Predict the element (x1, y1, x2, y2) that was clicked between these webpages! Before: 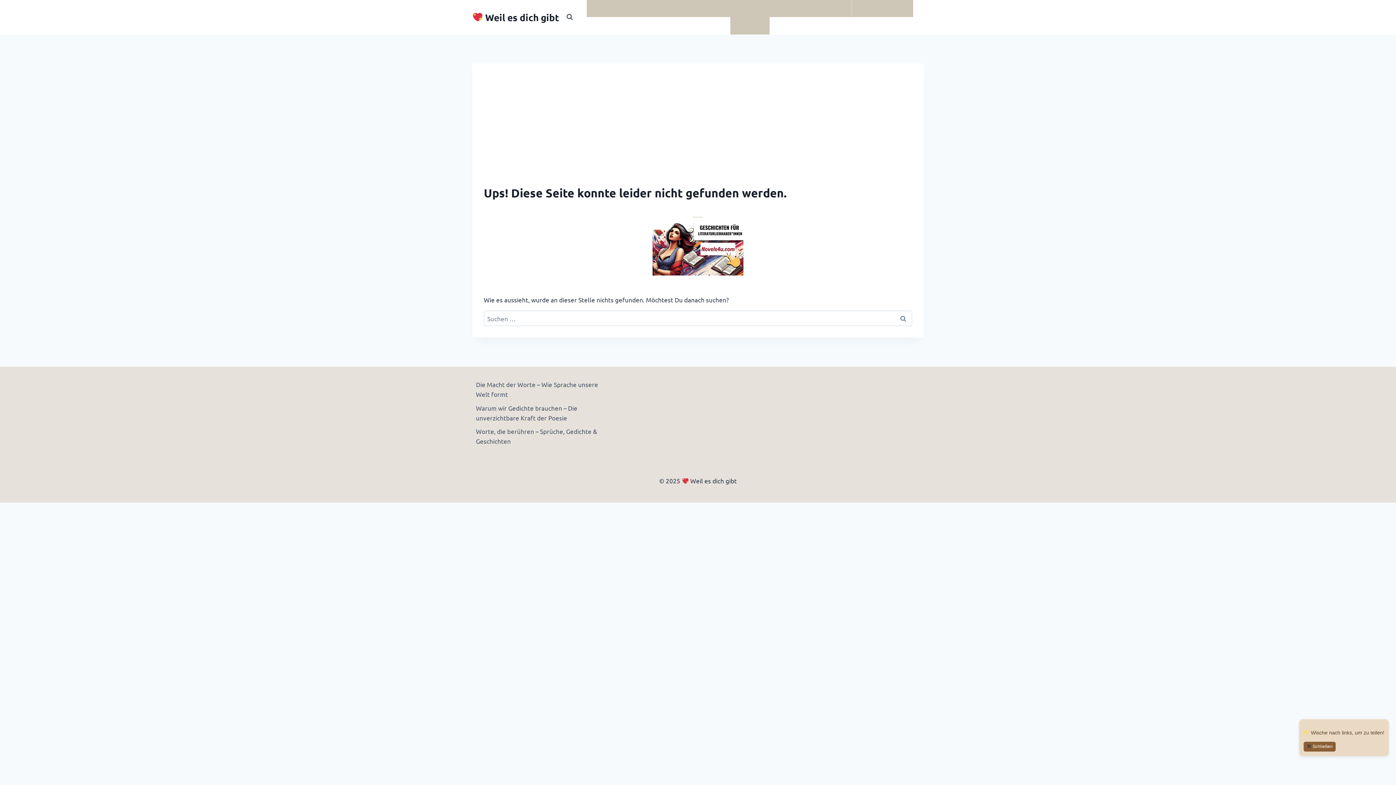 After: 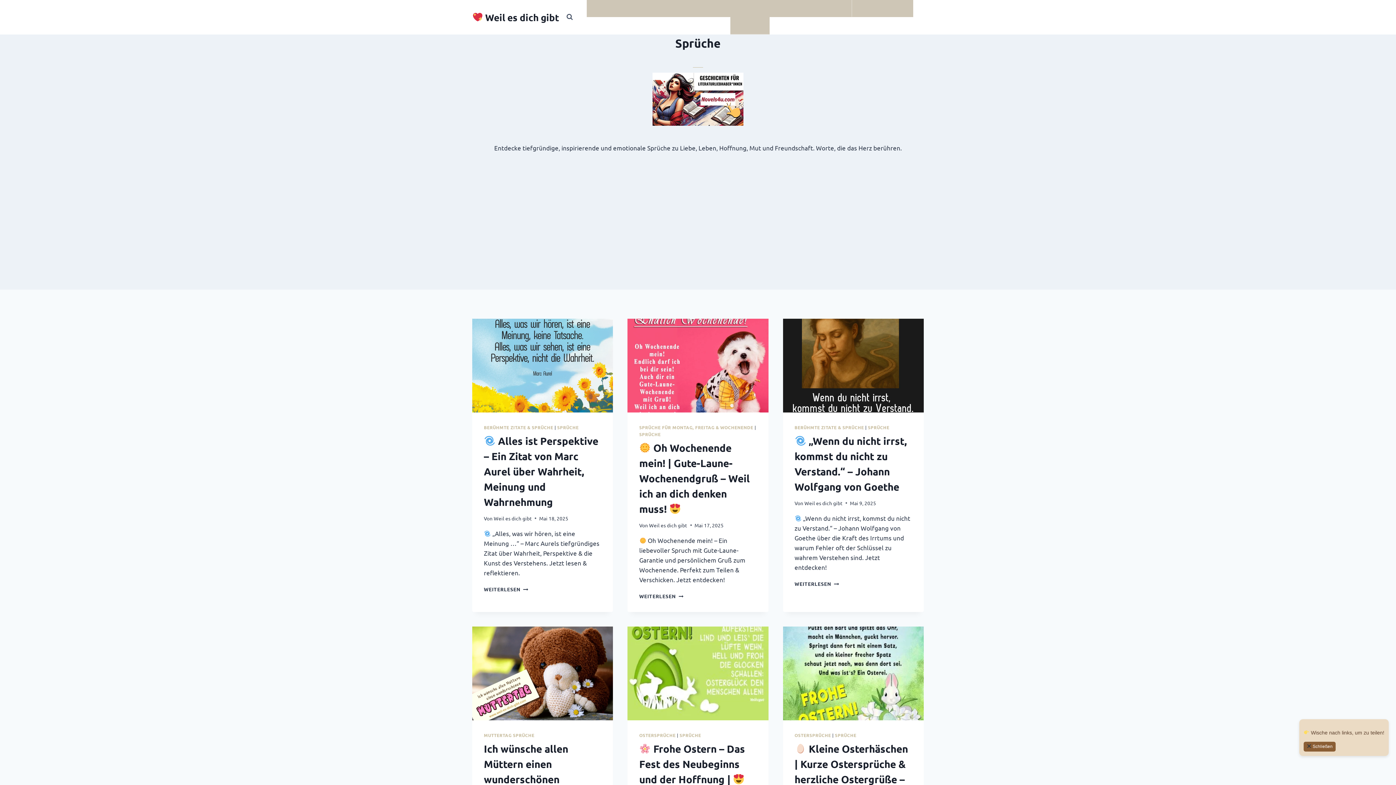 Action: bbox: (815, 0, 852, 17) label: Sprüche